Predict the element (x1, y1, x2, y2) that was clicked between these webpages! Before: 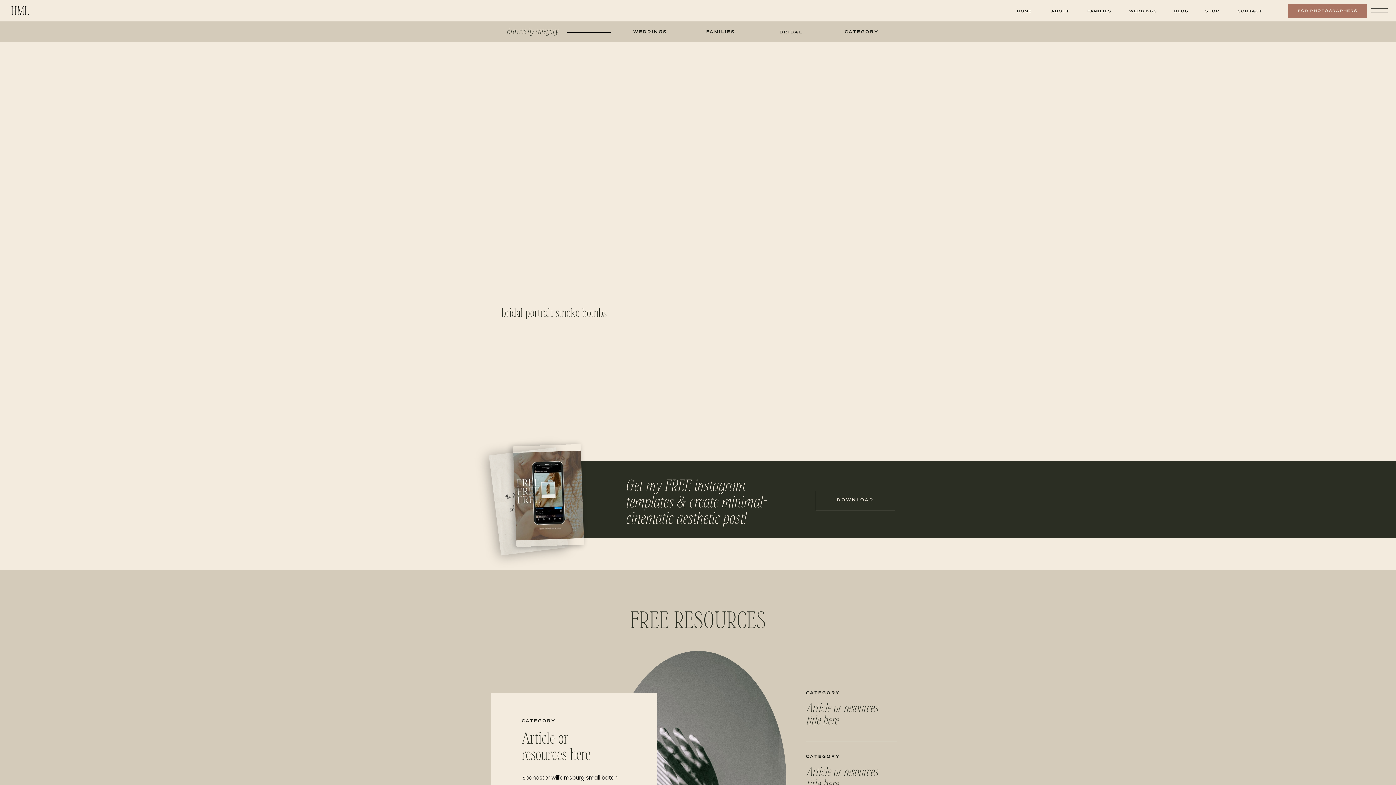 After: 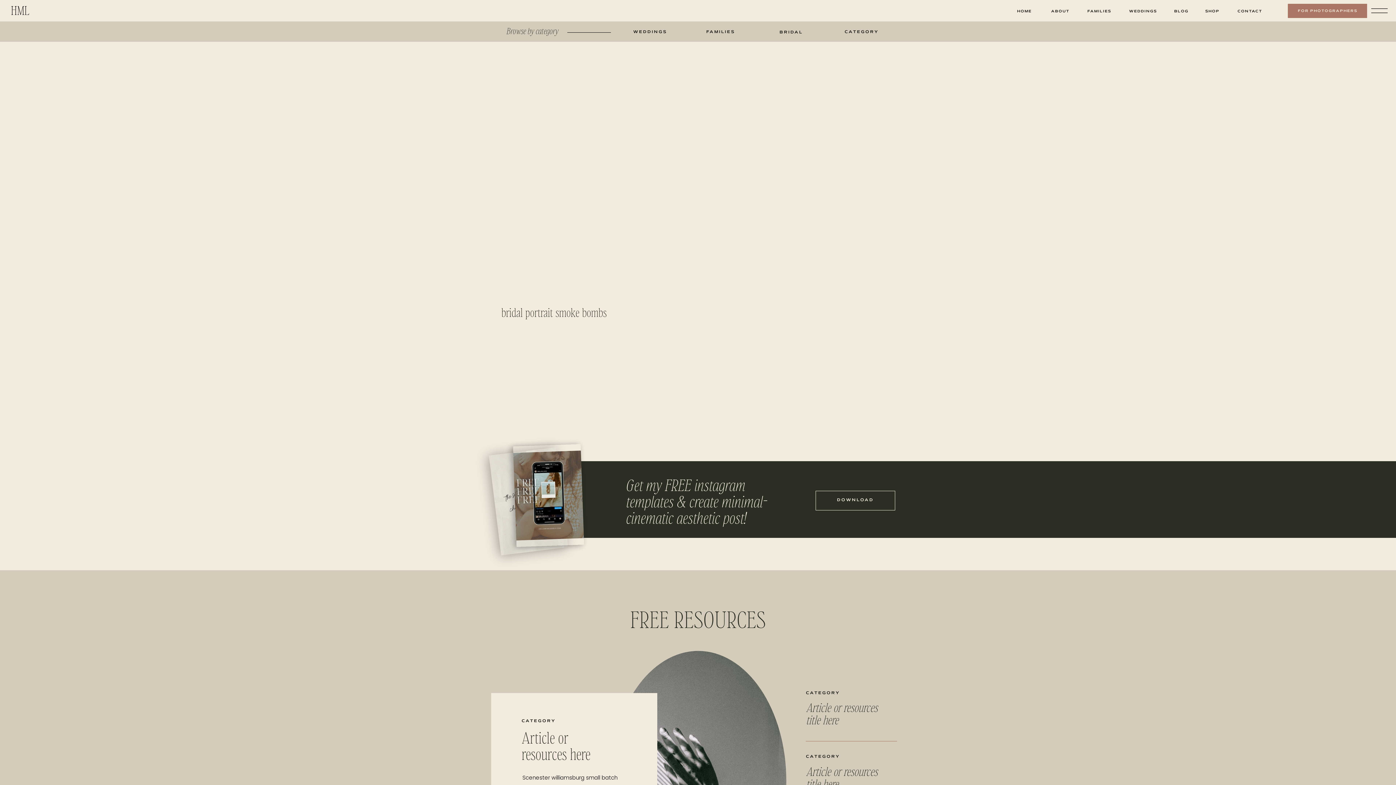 Action: bbox: (494, 134, 613, 285)